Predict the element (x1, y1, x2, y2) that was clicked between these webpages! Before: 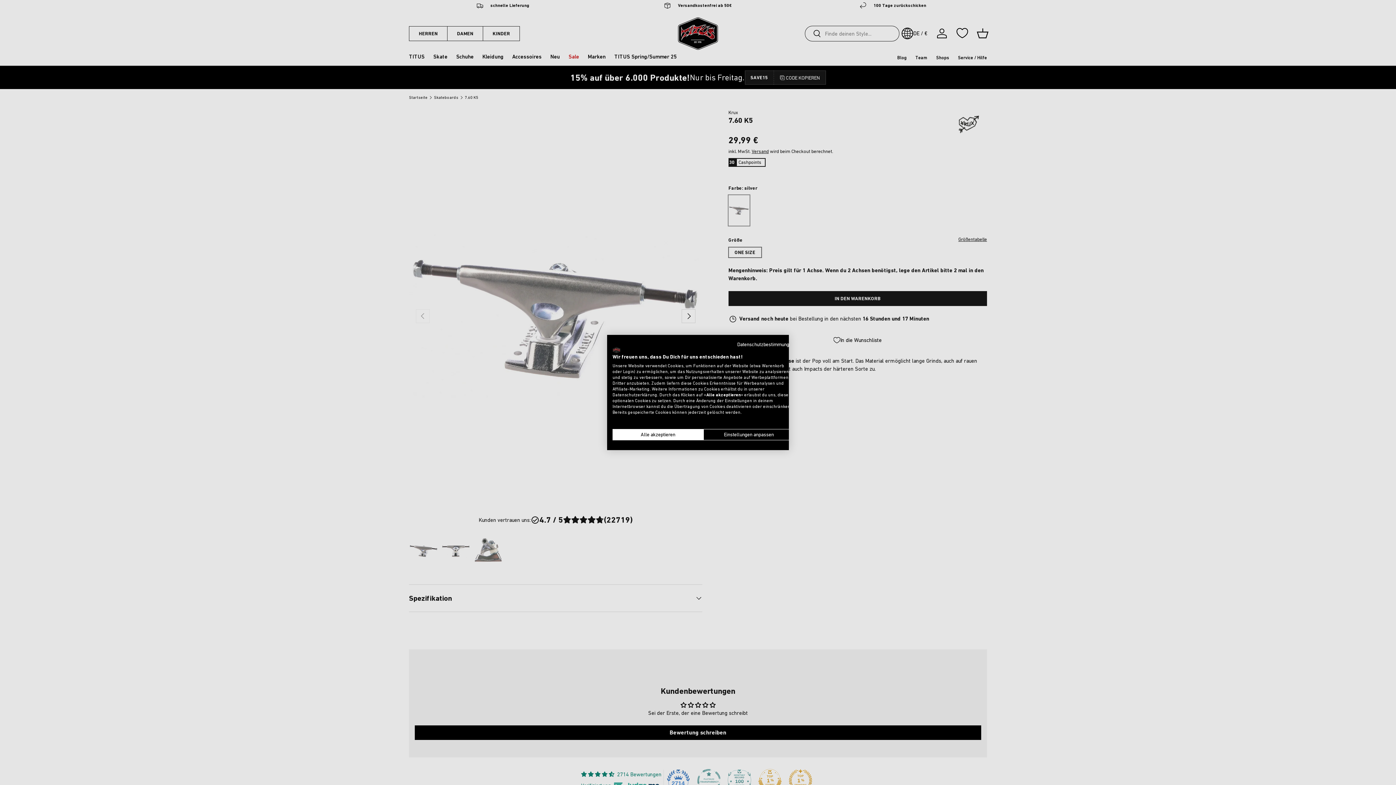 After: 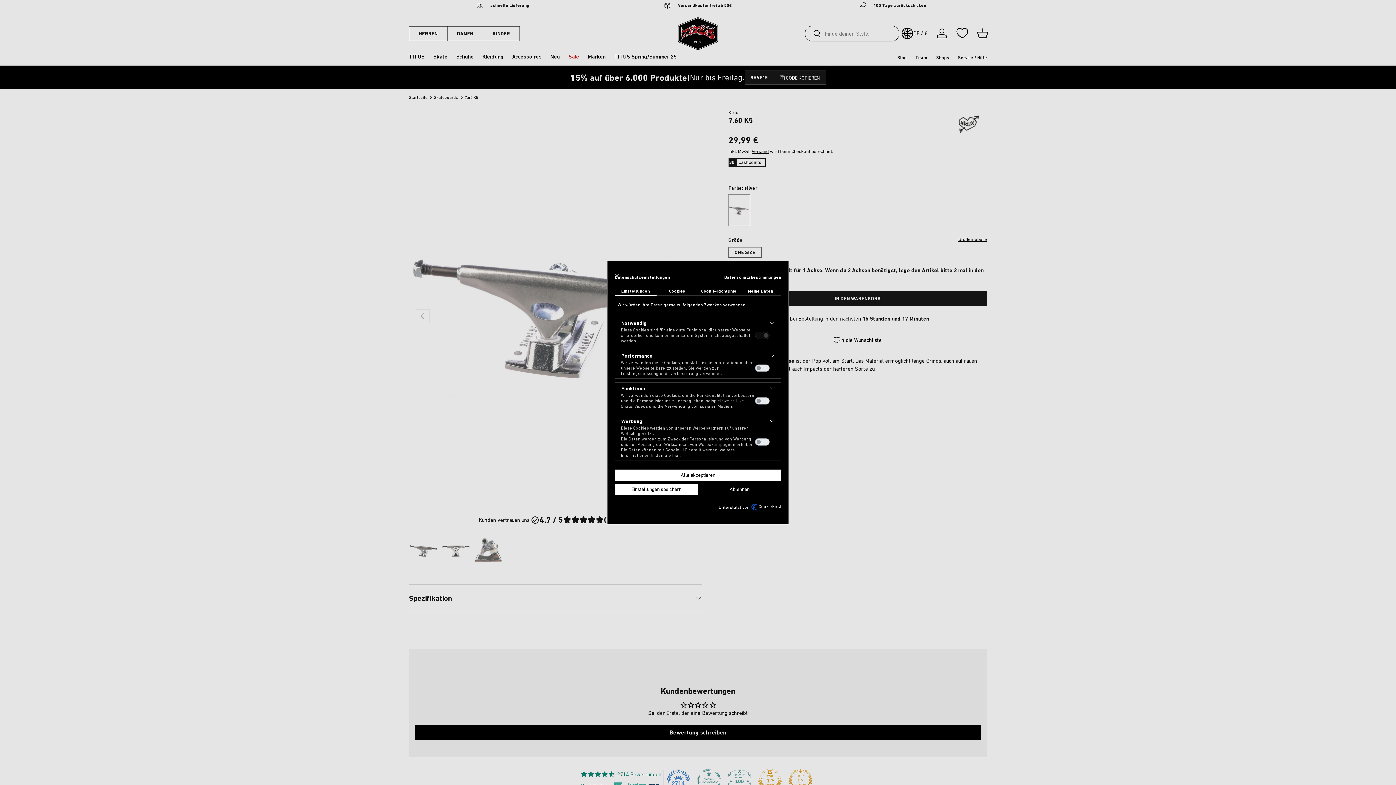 Action: bbox: (703, 429, 794, 440) label: cookie Einstellungen anpassen